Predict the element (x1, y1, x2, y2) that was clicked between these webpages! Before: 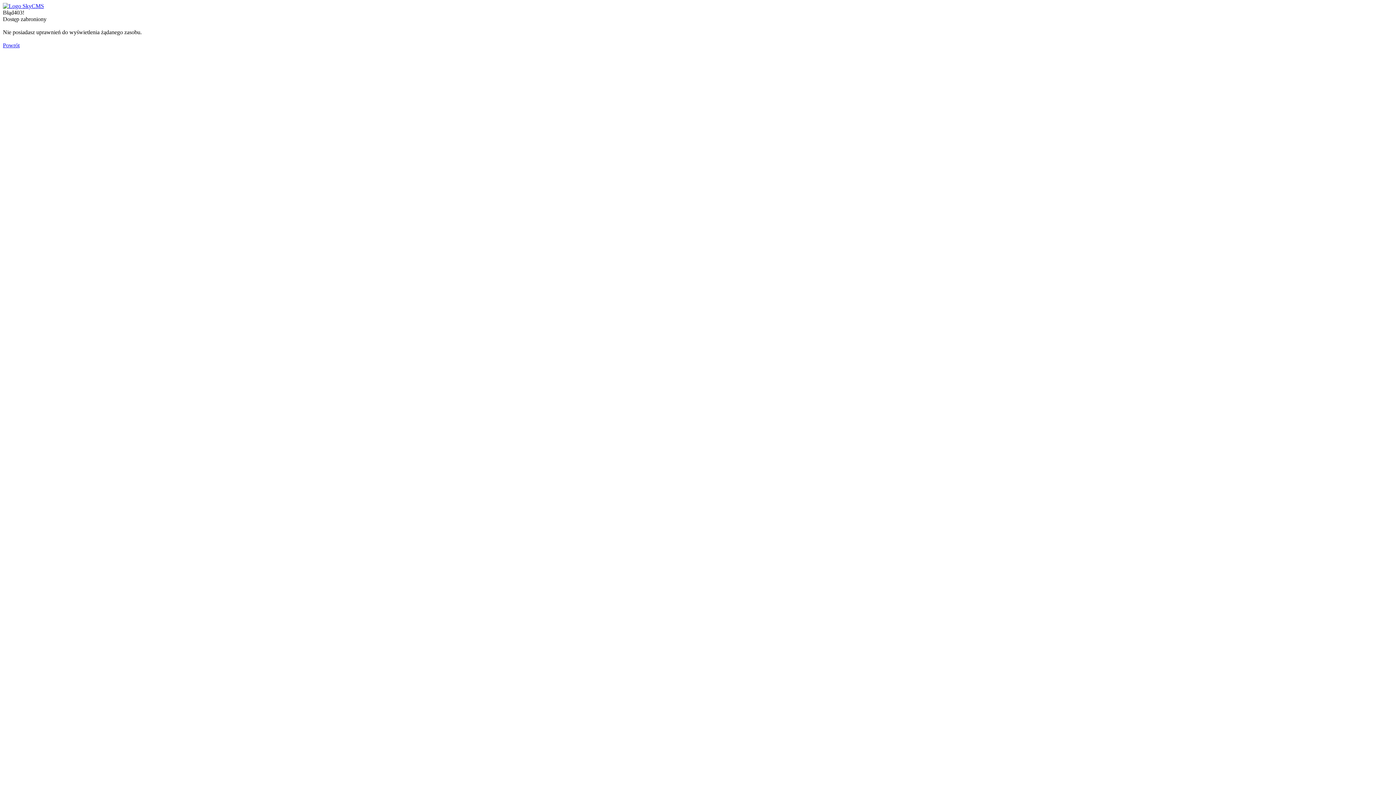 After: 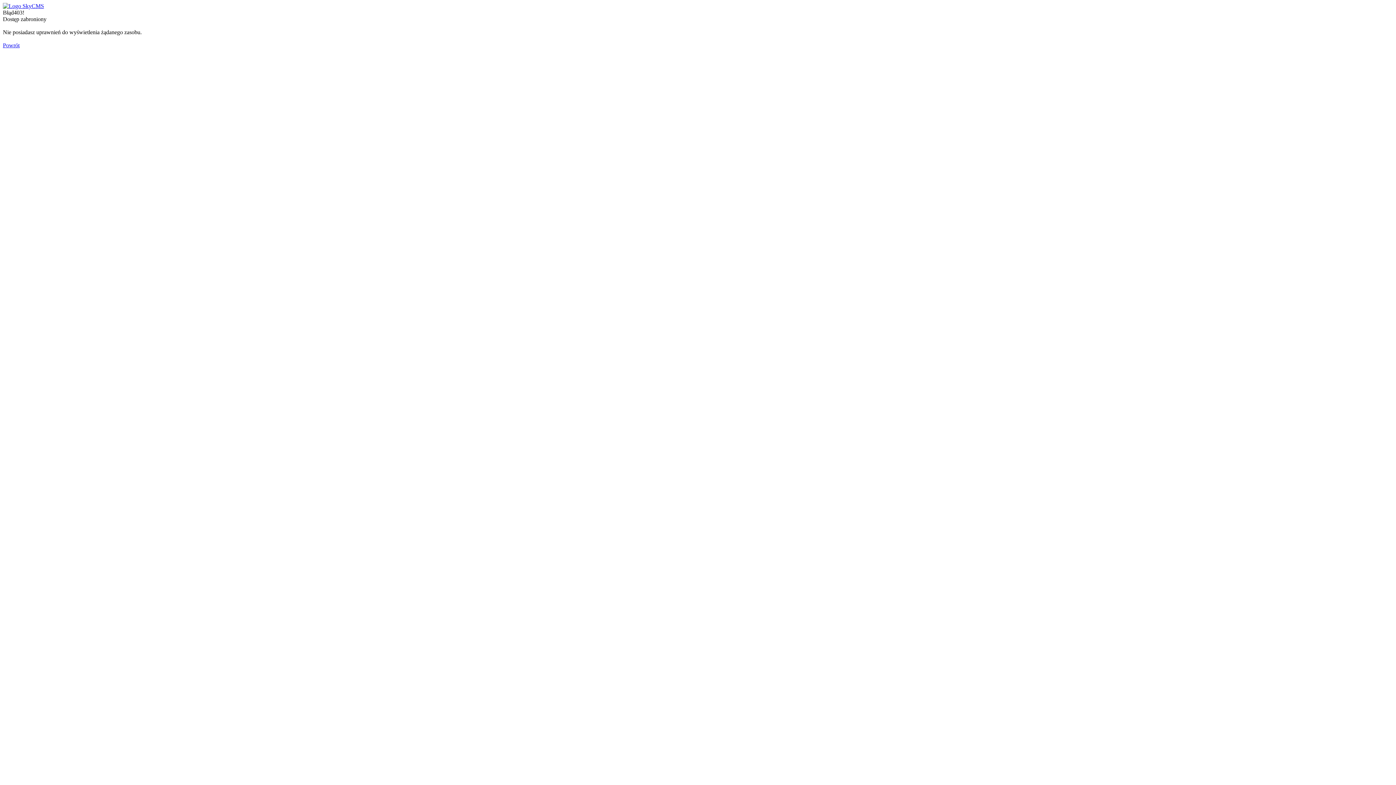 Action: bbox: (2, 42, 19, 48) label: Powrót